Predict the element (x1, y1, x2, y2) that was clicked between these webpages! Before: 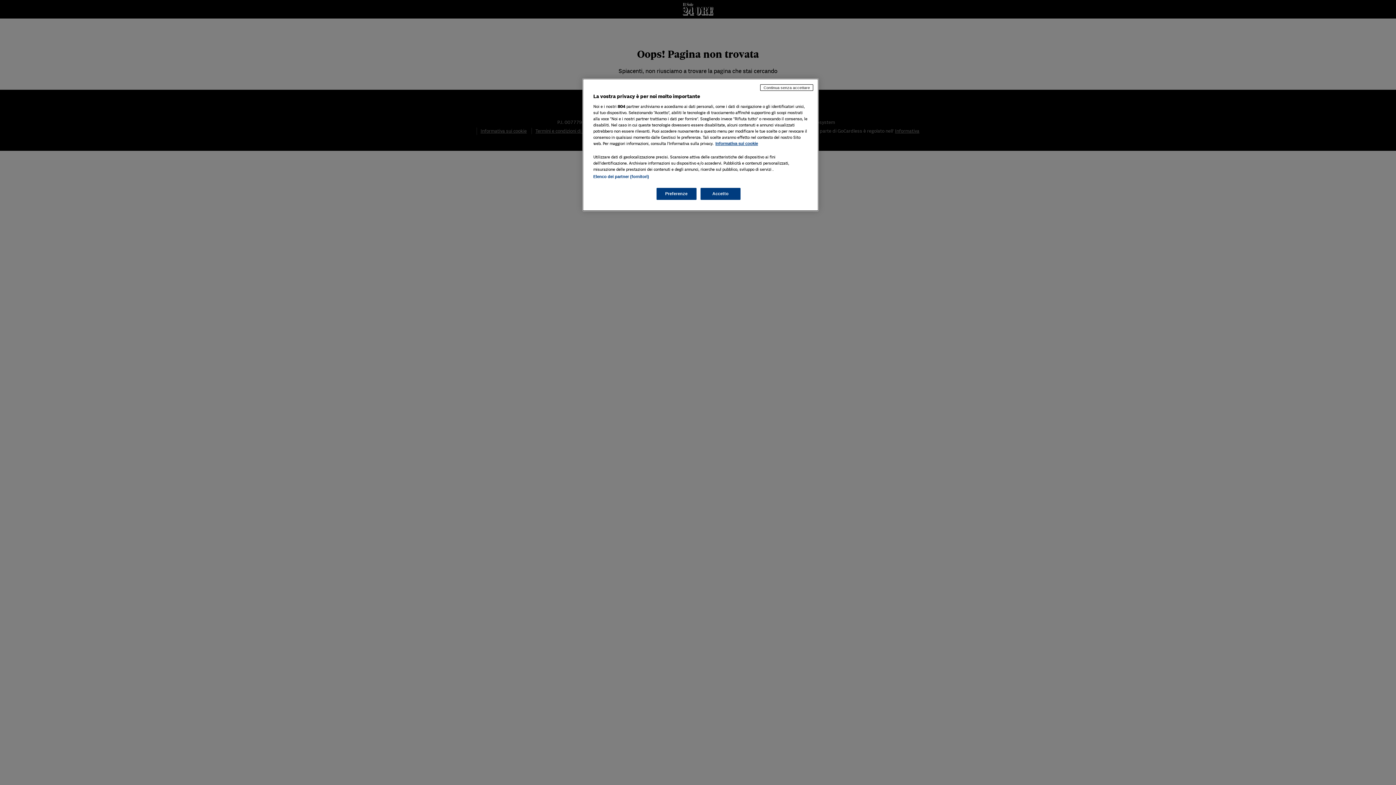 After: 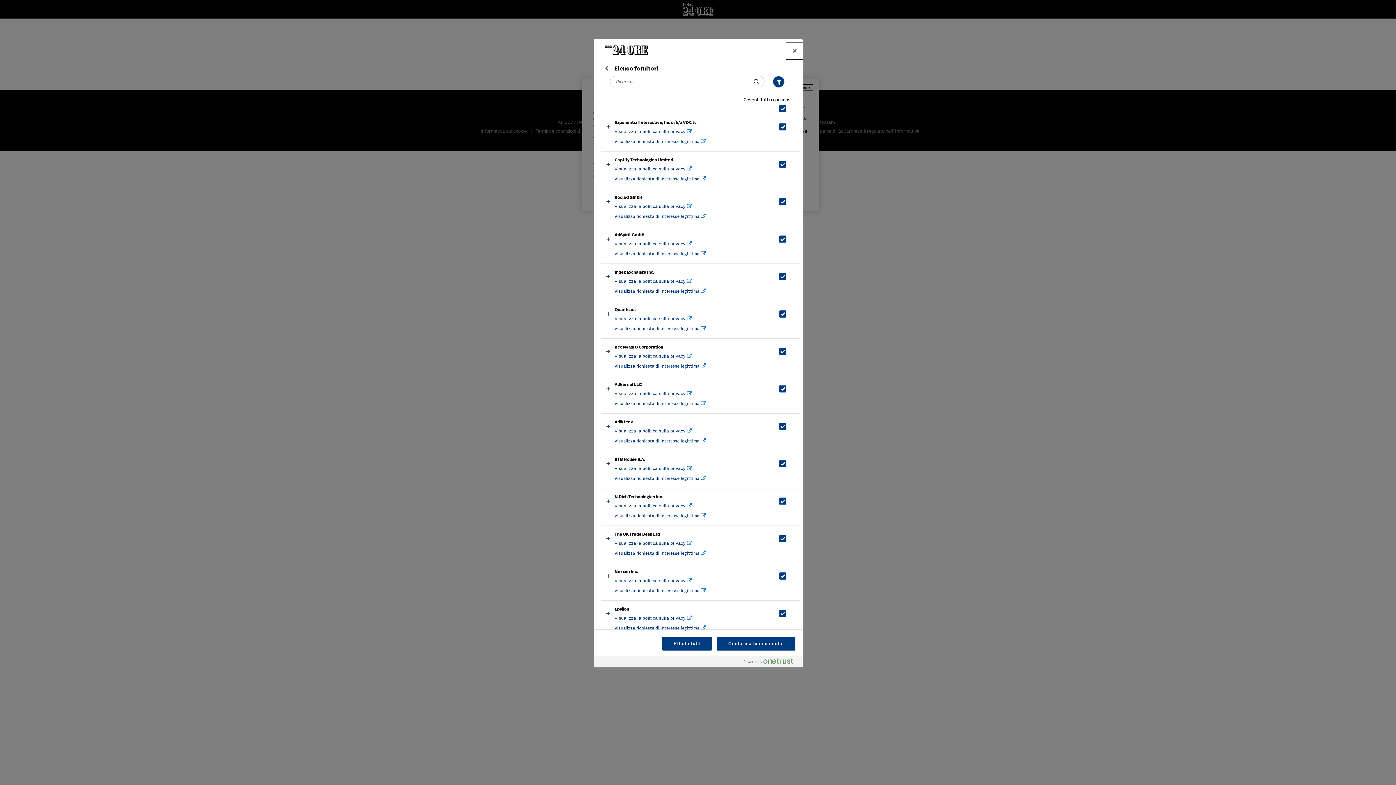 Action: label: Elenco dei partner (fornitori) bbox: (593, 174, 649, 178)